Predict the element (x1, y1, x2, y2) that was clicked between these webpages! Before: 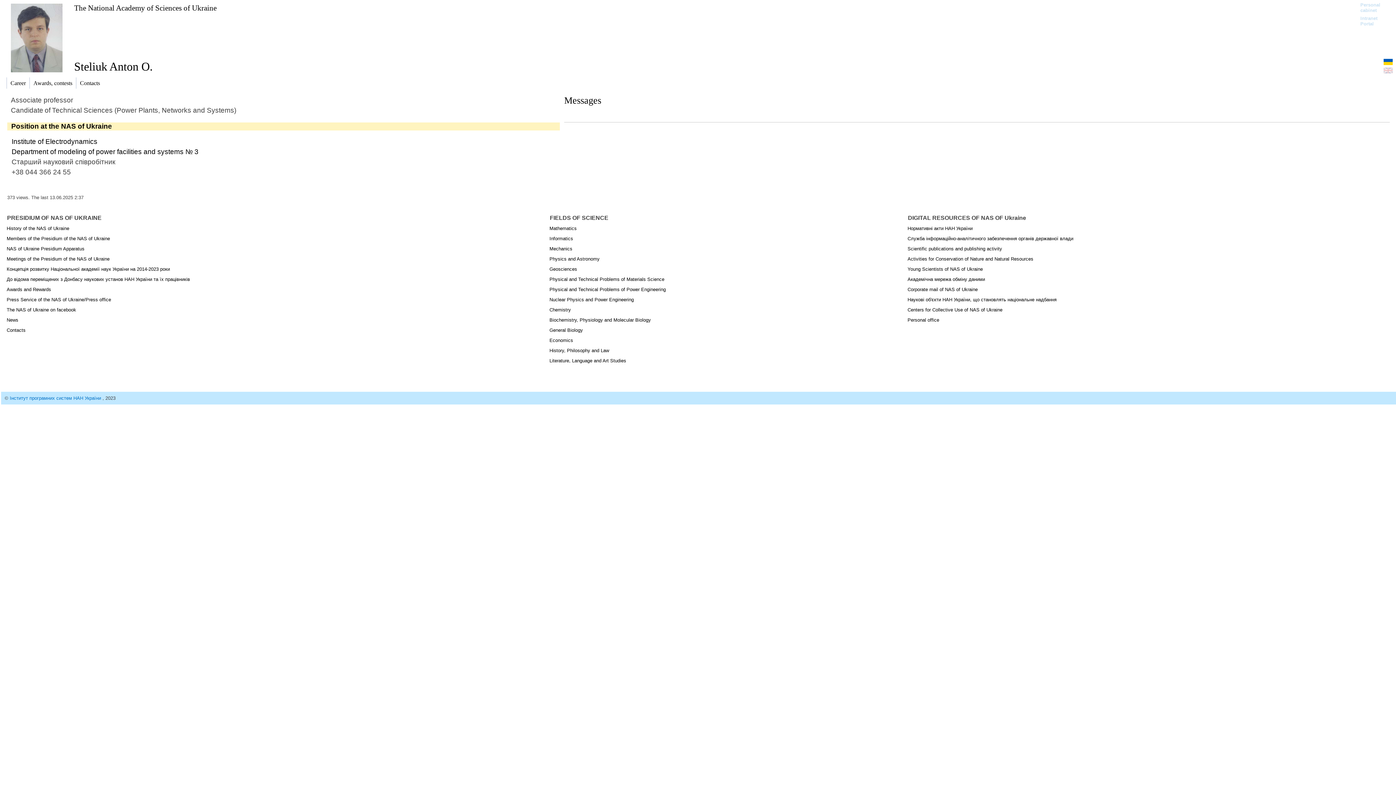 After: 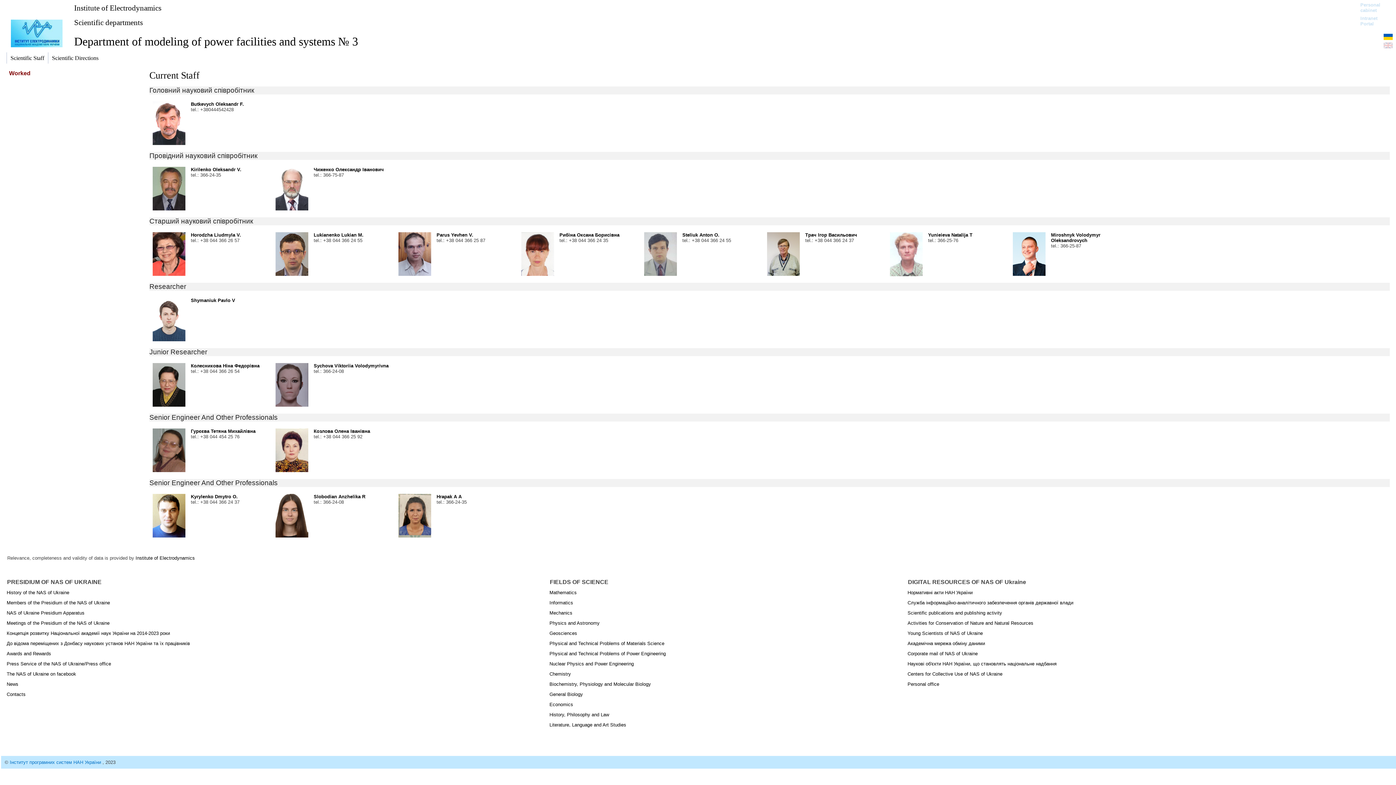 Action: bbox: (11, 148, 198, 155) label: Department of modeling of power facilities and systems № 3